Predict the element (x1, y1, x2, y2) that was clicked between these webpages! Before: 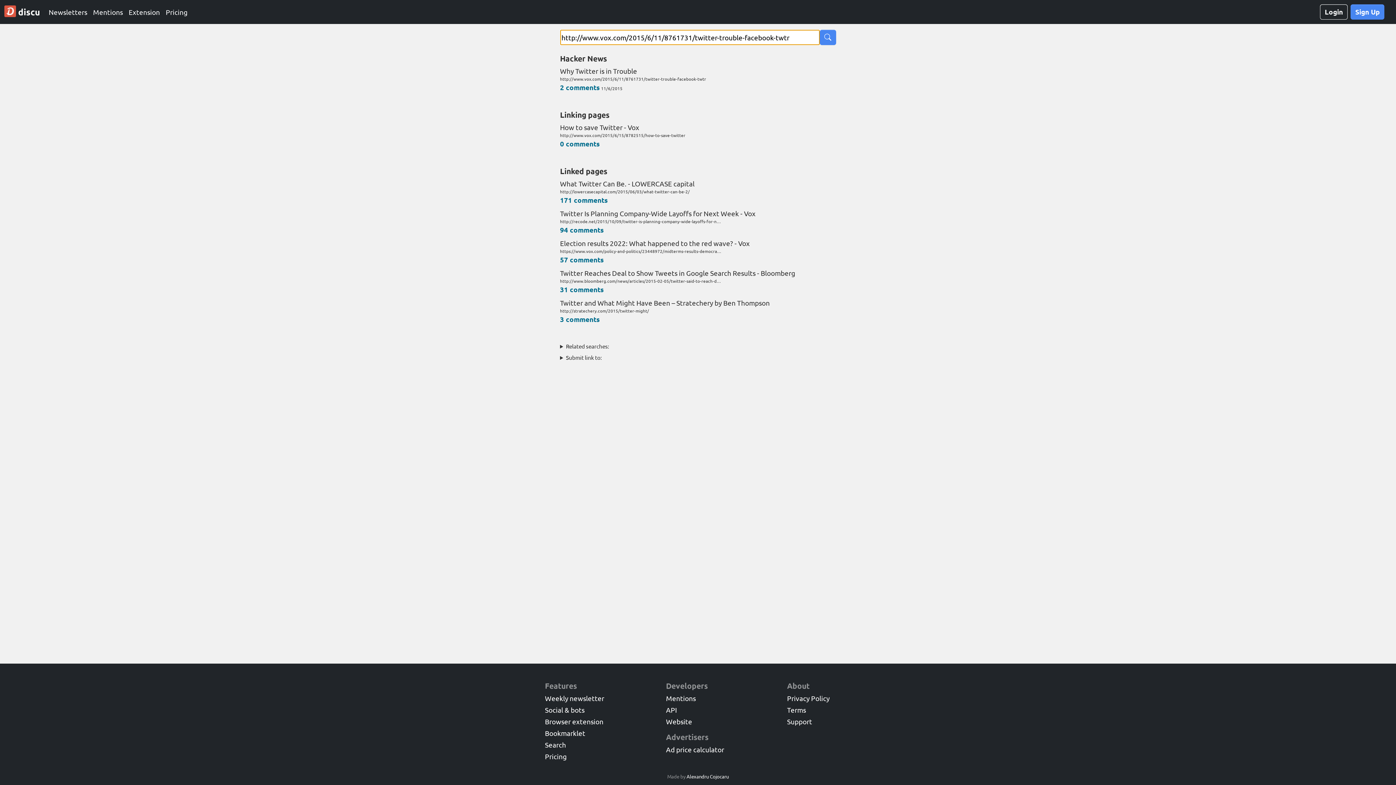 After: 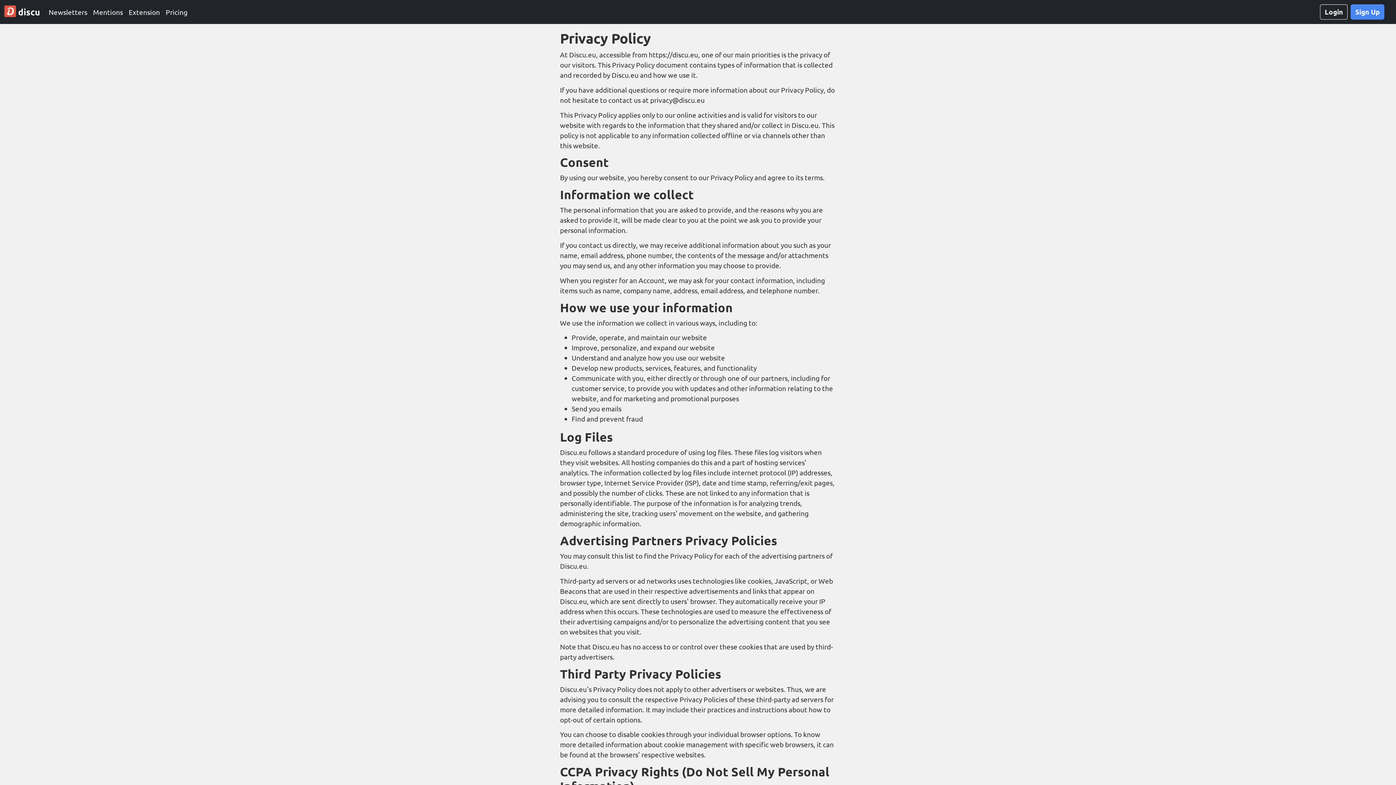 Action: bbox: (787, 694, 829, 702) label: Privacy Policy